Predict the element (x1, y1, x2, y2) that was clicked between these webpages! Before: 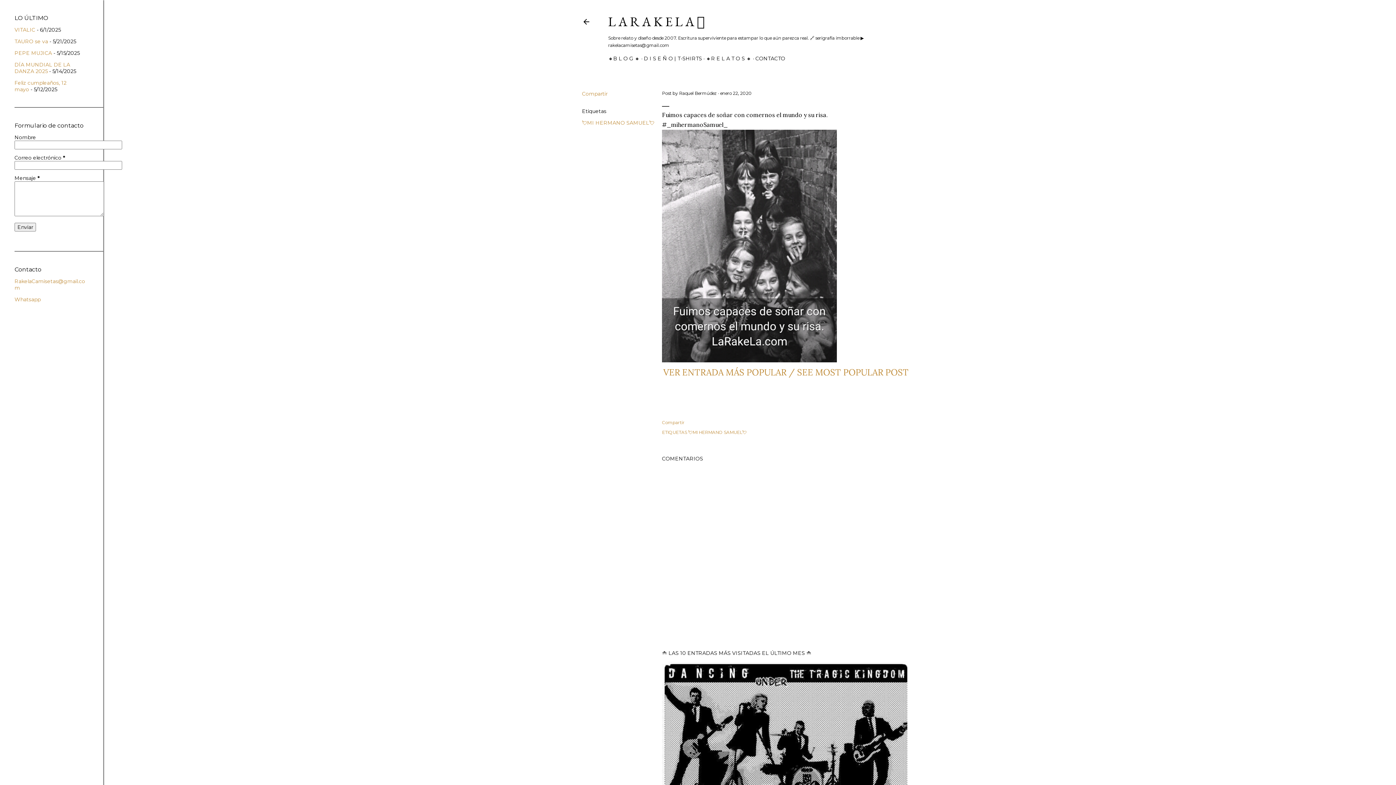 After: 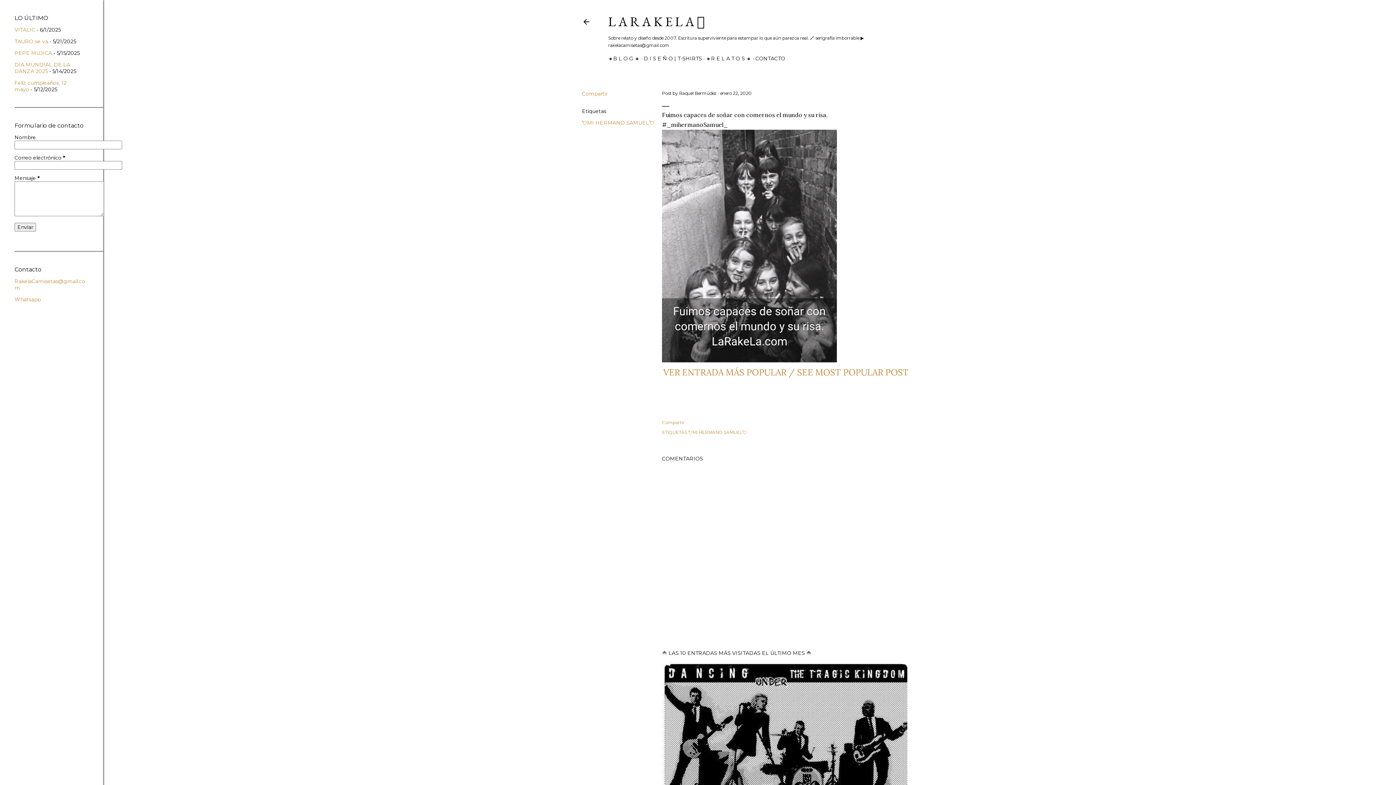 Action: label: VITALIC bbox: (14, 26, 35, 33)